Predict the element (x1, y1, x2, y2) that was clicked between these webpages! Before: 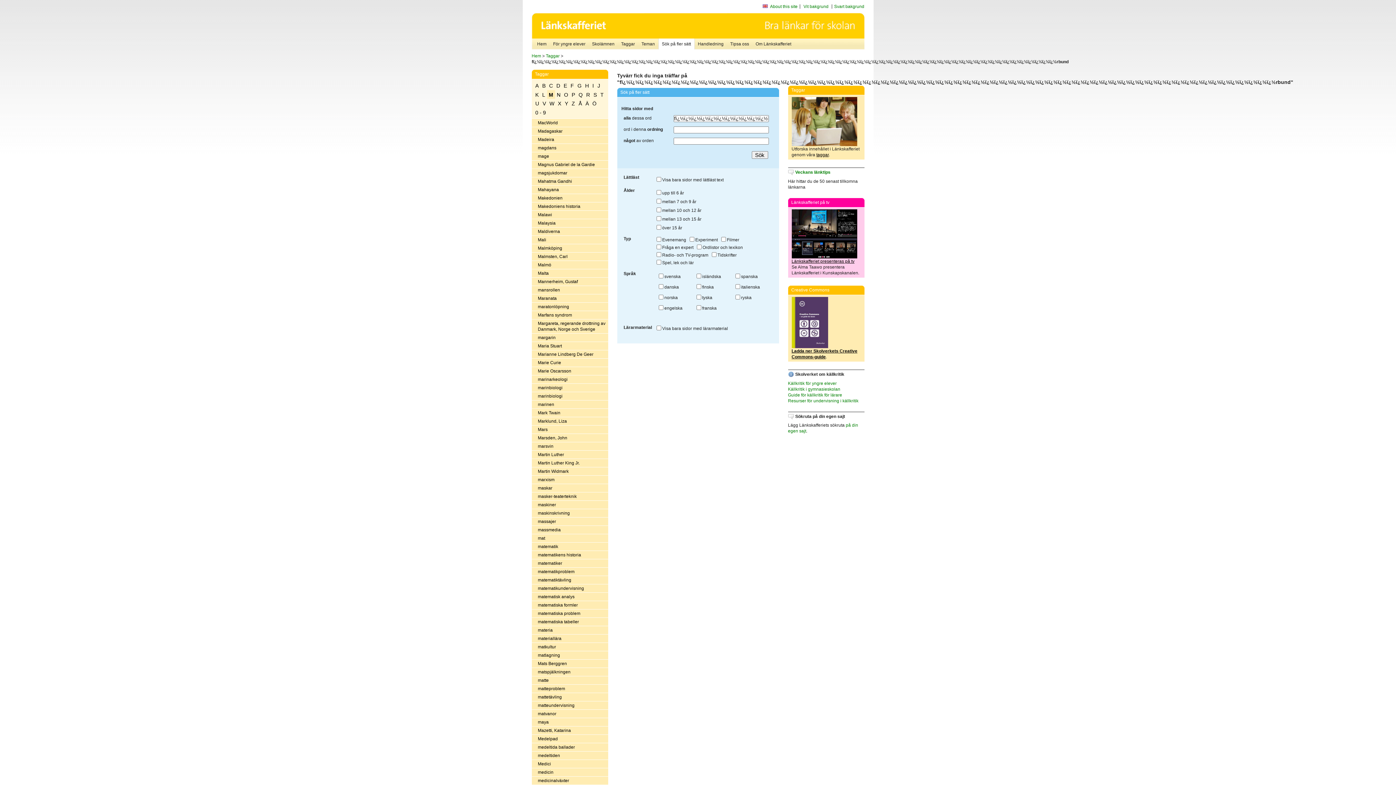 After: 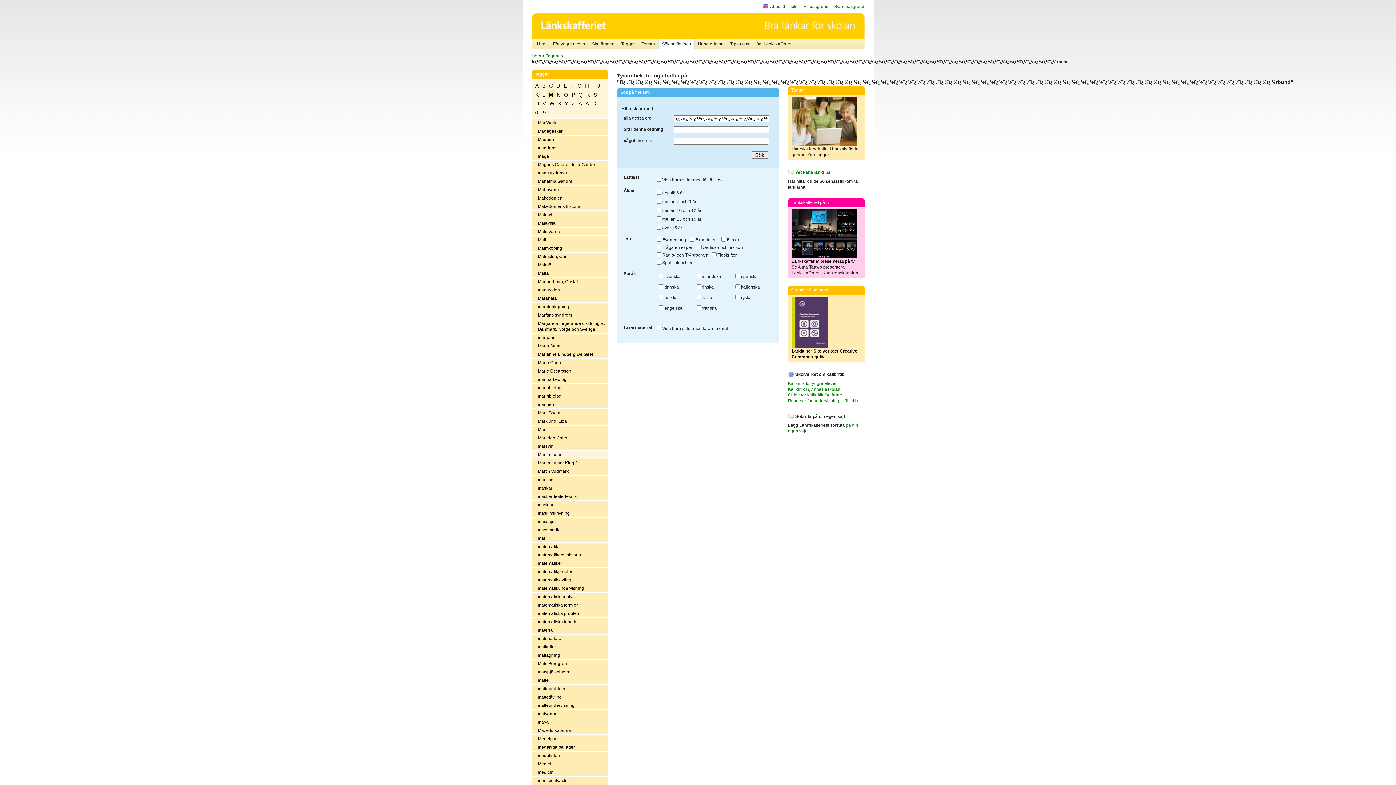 Action: bbox: (531, 450, 608, 459) label: Martin Luther